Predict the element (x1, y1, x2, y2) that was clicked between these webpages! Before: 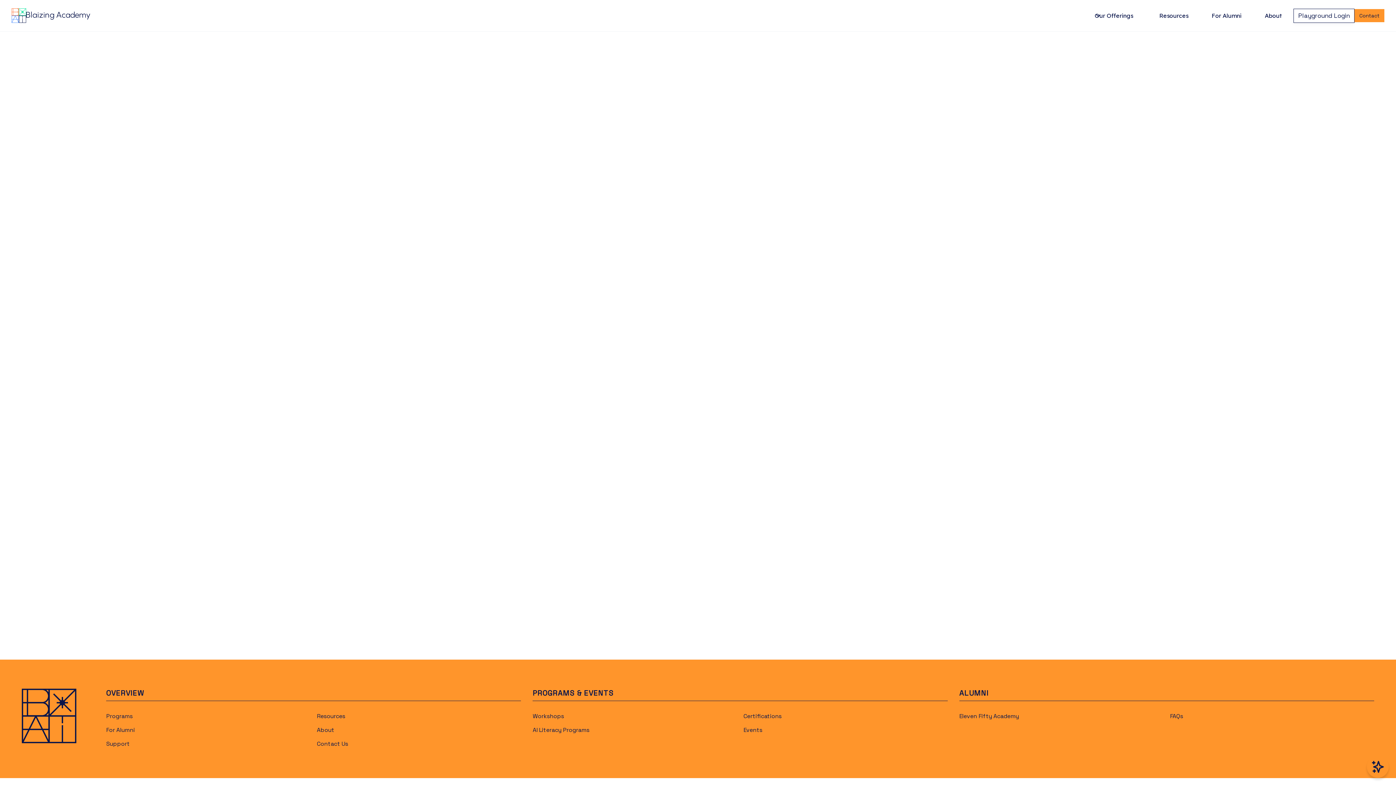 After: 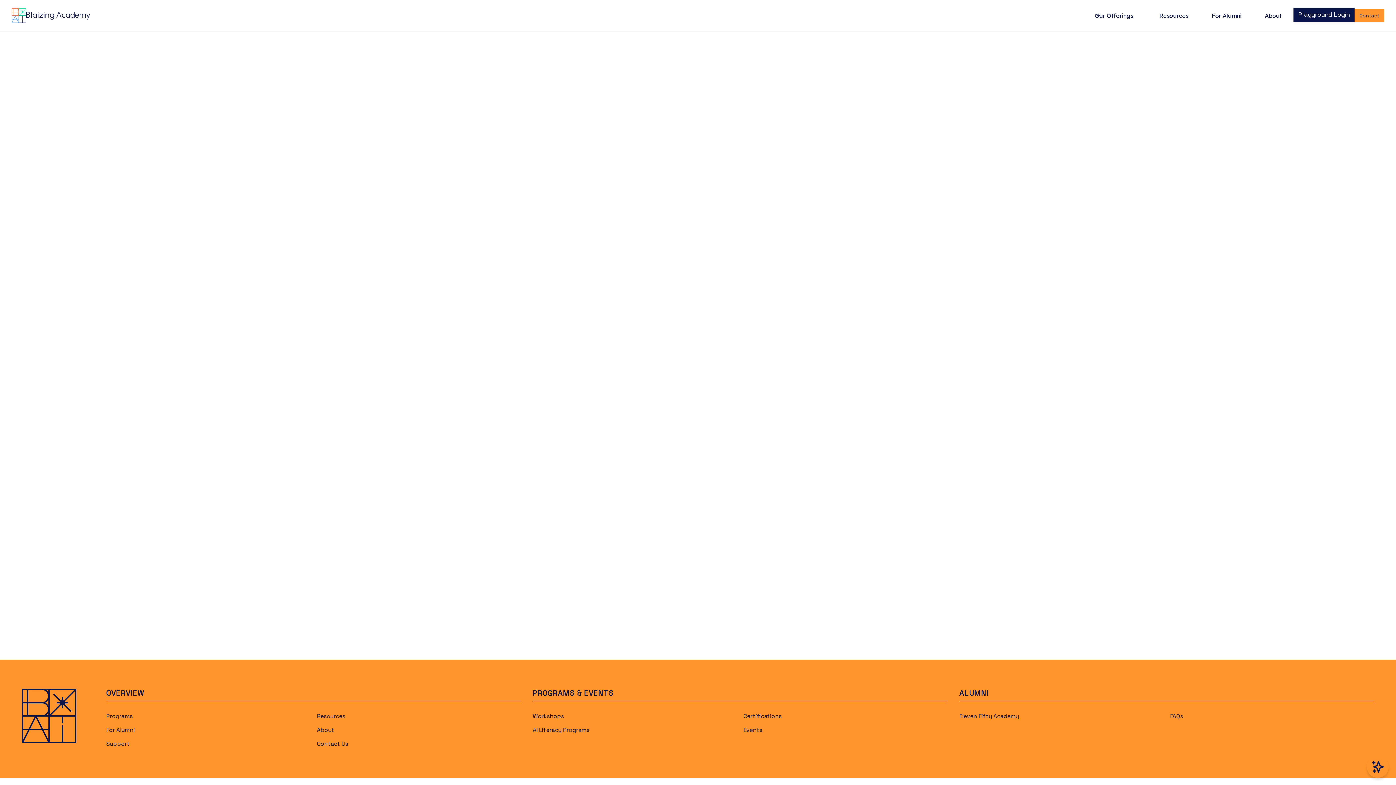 Action: bbox: (1293, 8, 1354, 22) label: Playground Login